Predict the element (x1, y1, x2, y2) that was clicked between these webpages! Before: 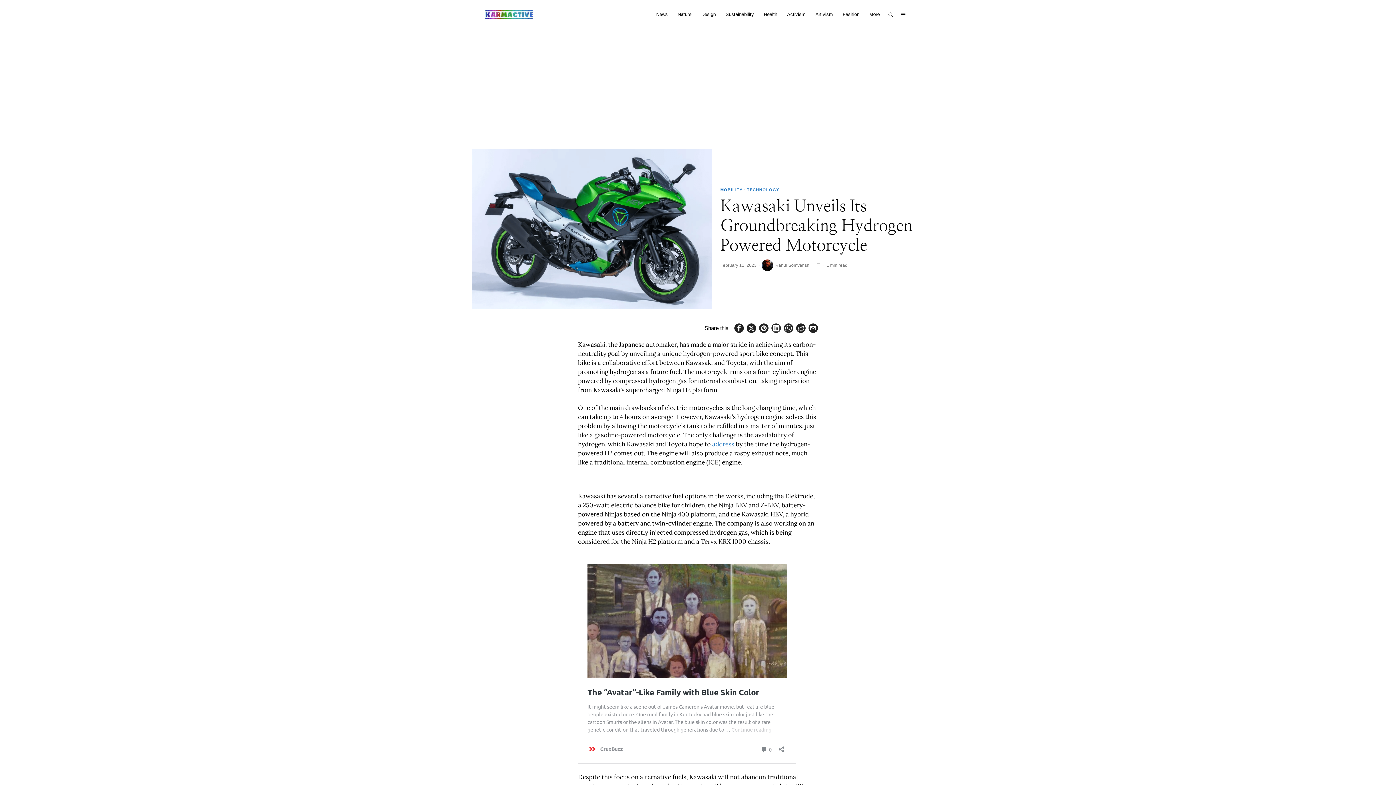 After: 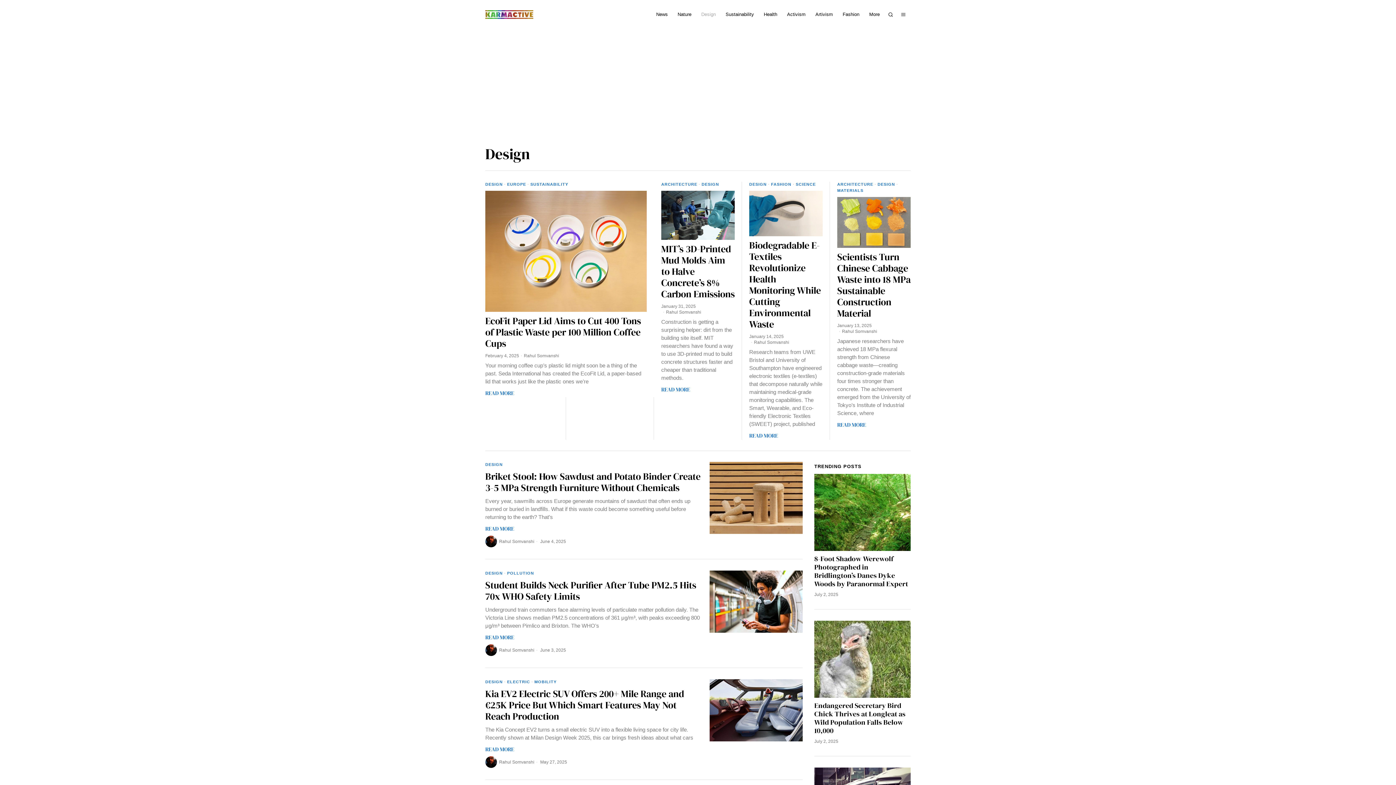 Action: label: Design bbox: (697, 7, 721, 21)